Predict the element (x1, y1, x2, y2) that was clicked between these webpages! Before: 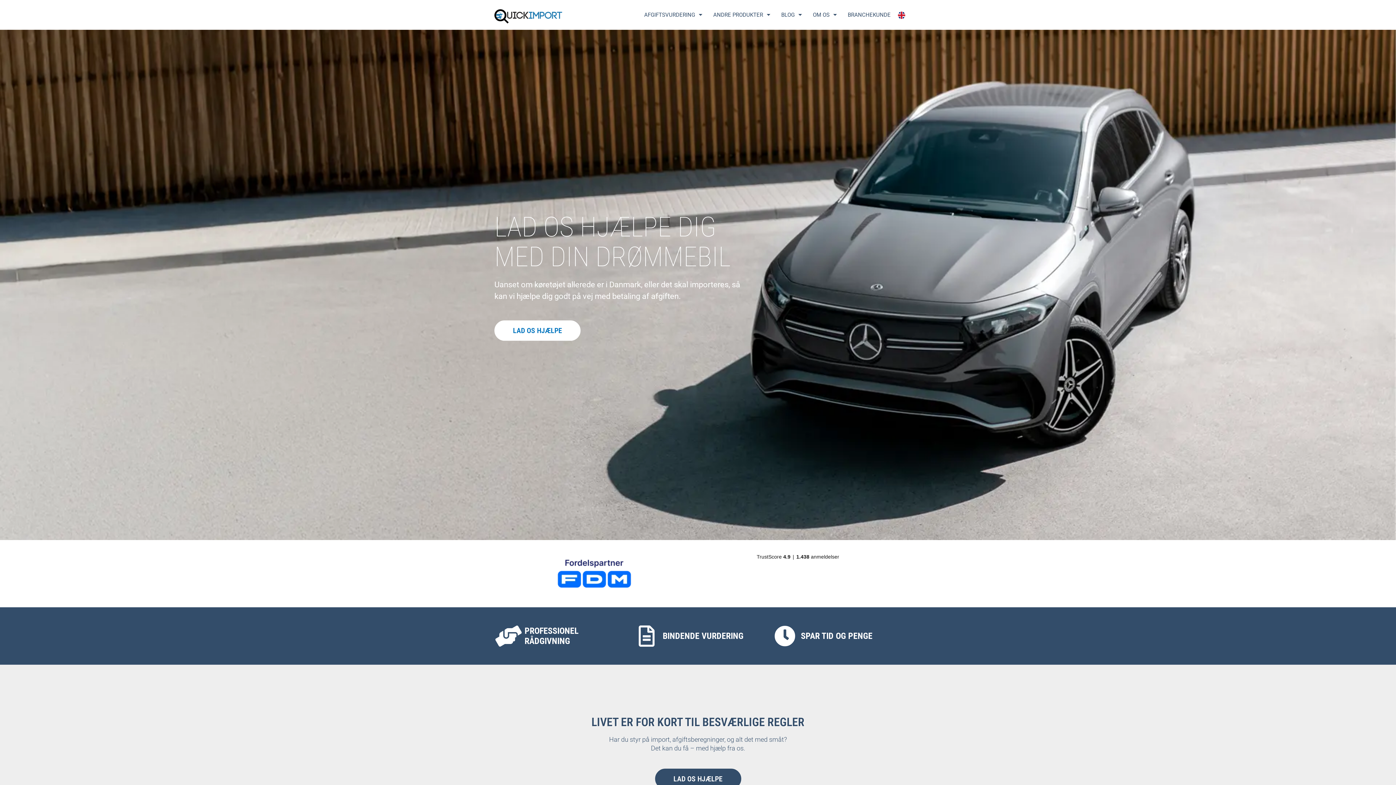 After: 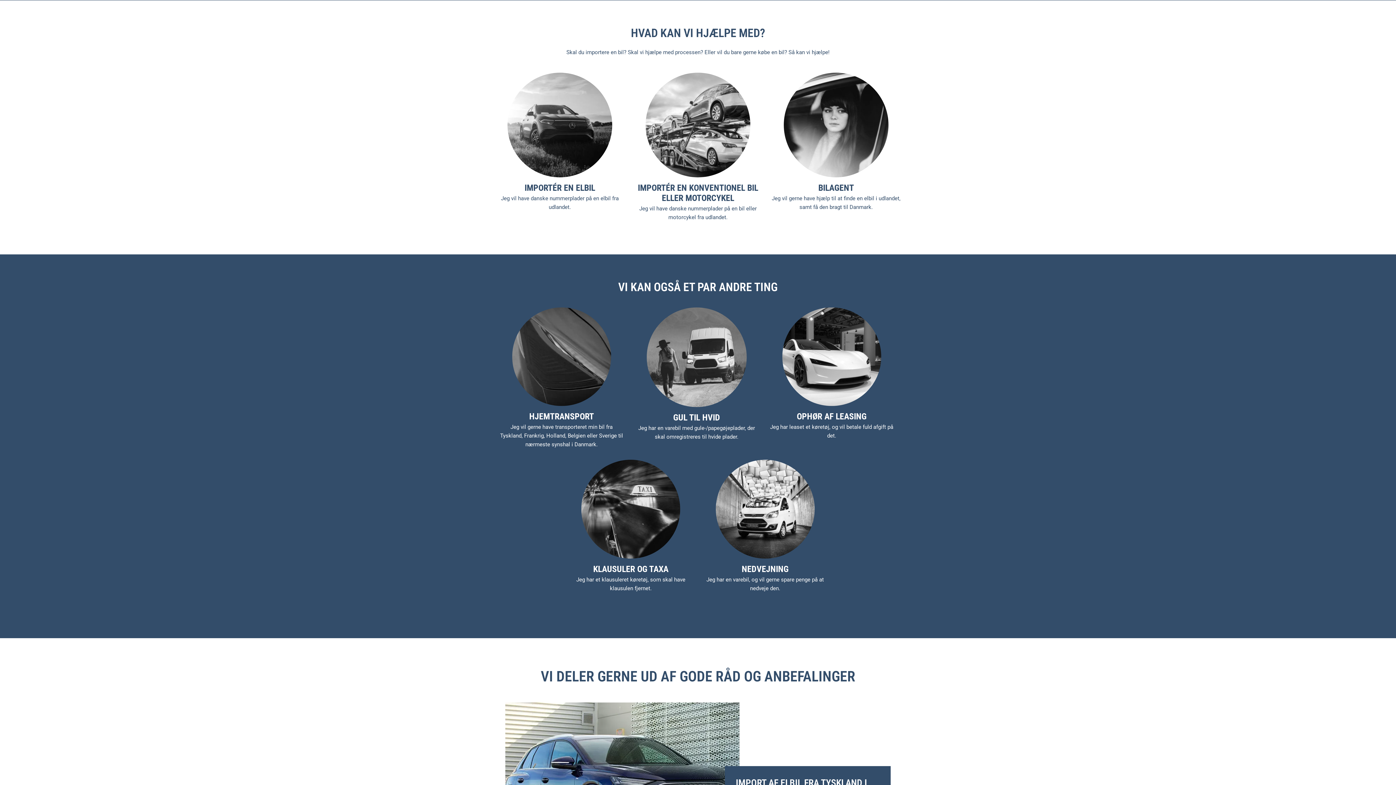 Action: label: LAD OS HJÆLPE bbox: (655, 769, 741, 789)